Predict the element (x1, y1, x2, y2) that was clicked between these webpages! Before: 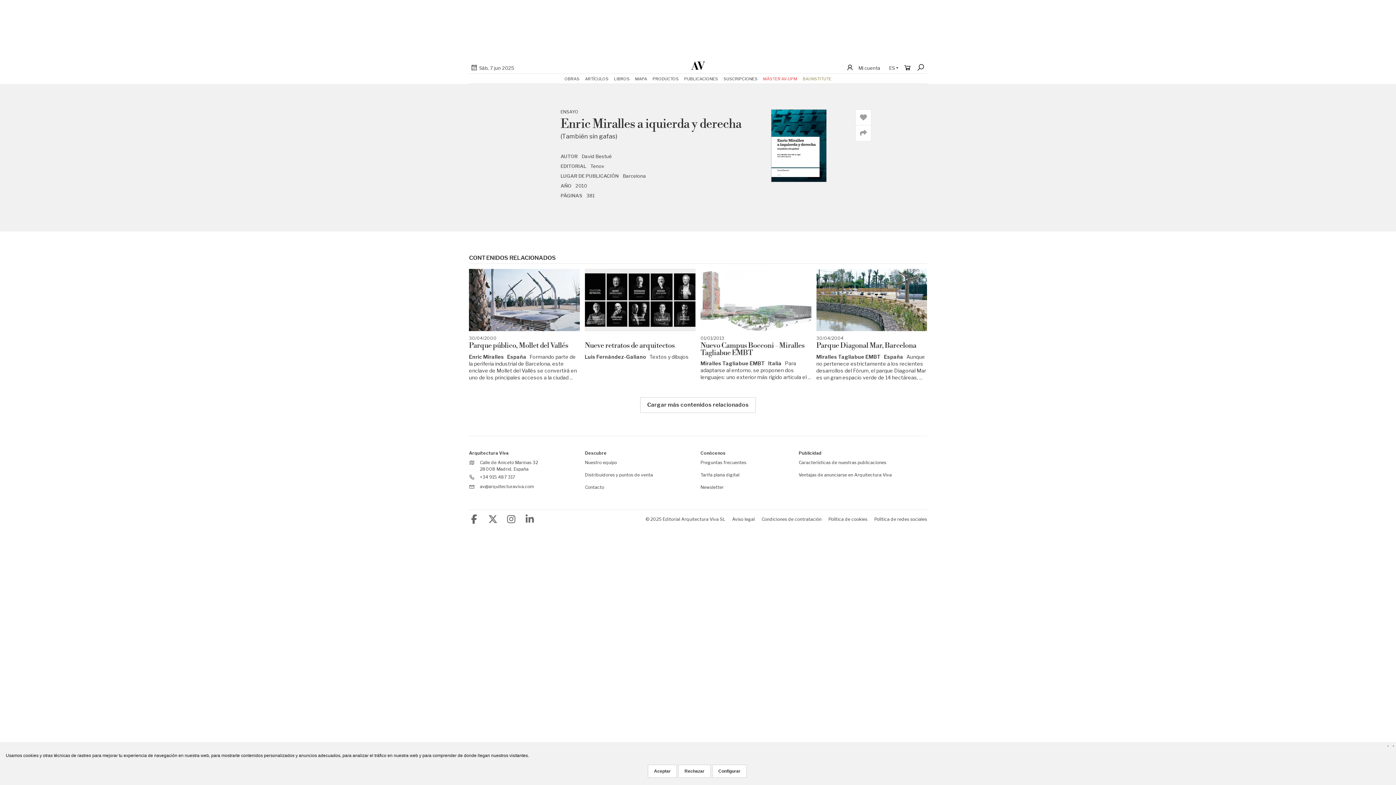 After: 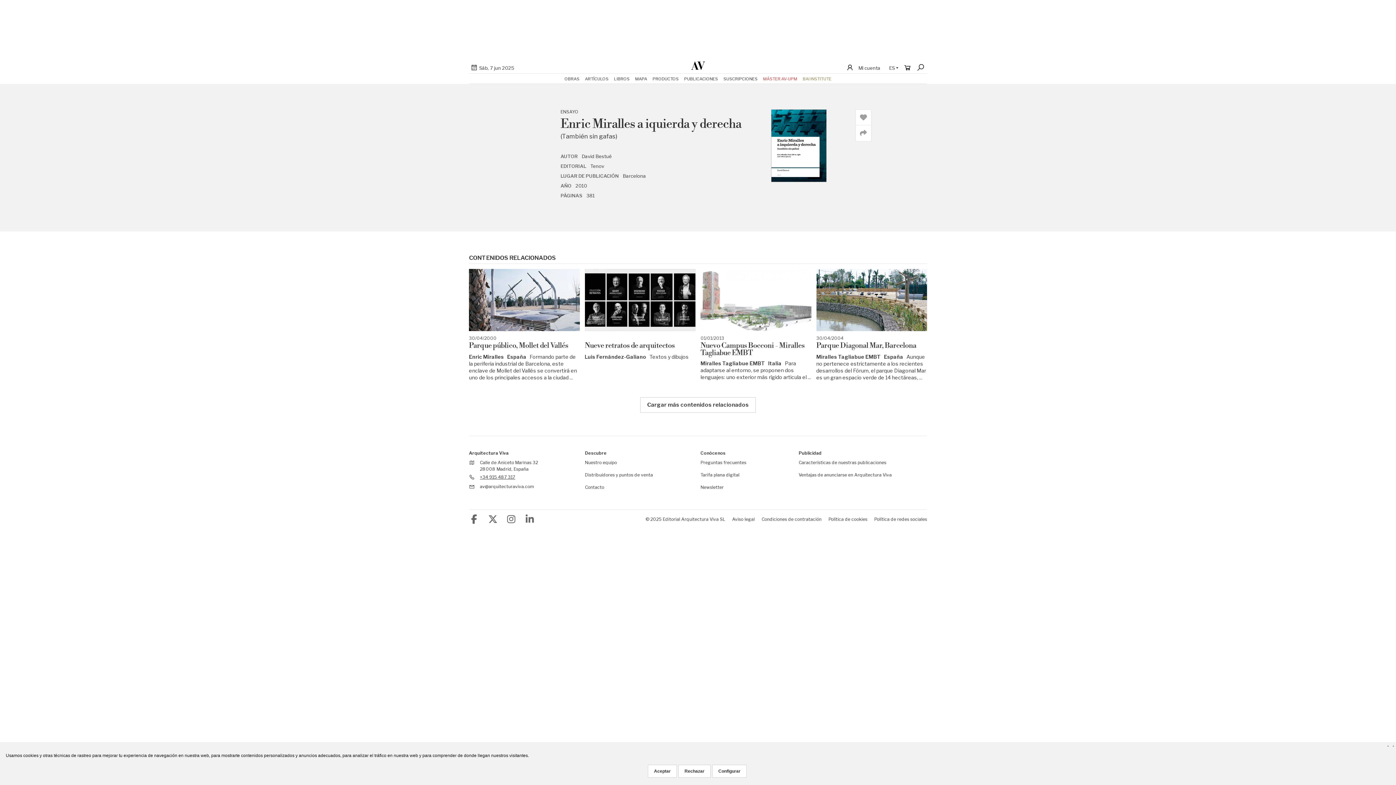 Action: label: +34 915 487 317 bbox: (480, 474, 515, 479)